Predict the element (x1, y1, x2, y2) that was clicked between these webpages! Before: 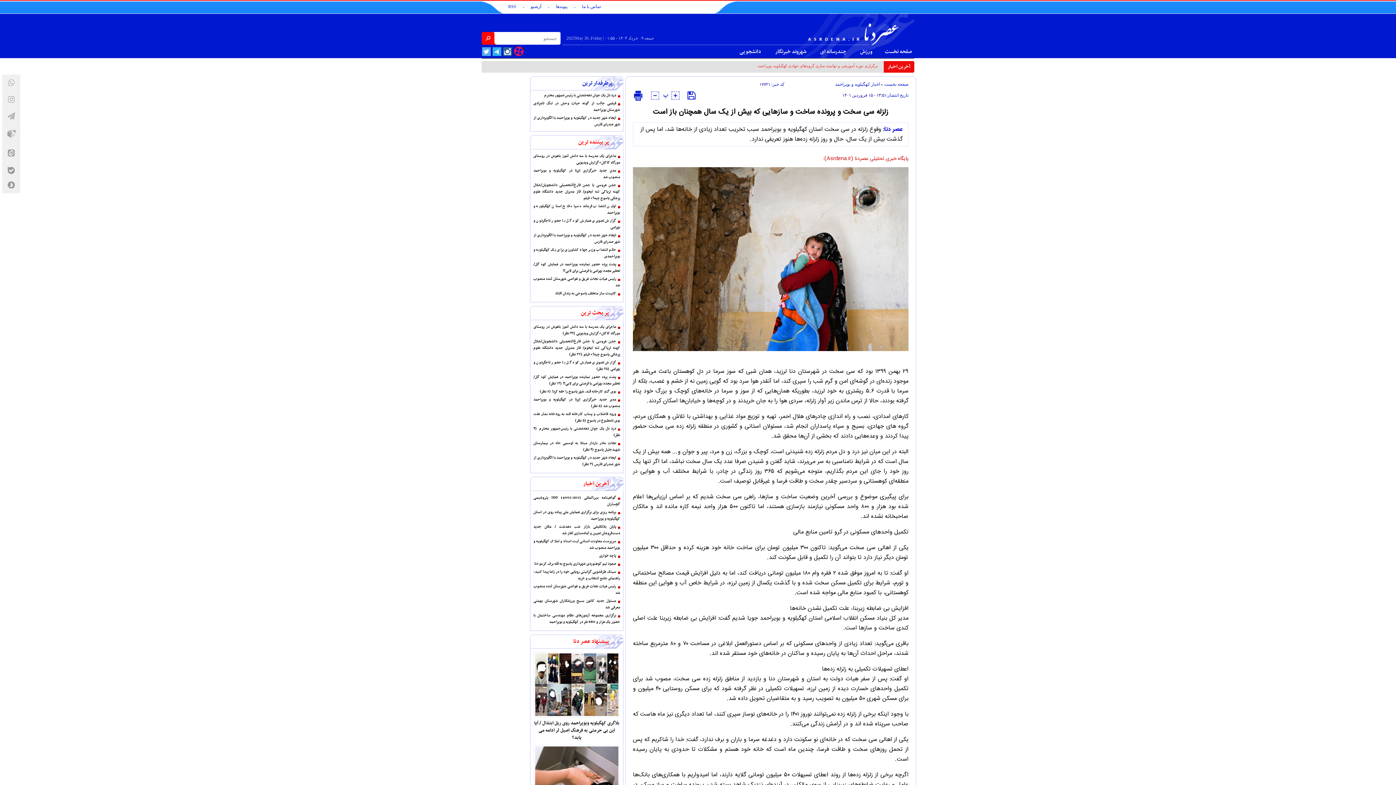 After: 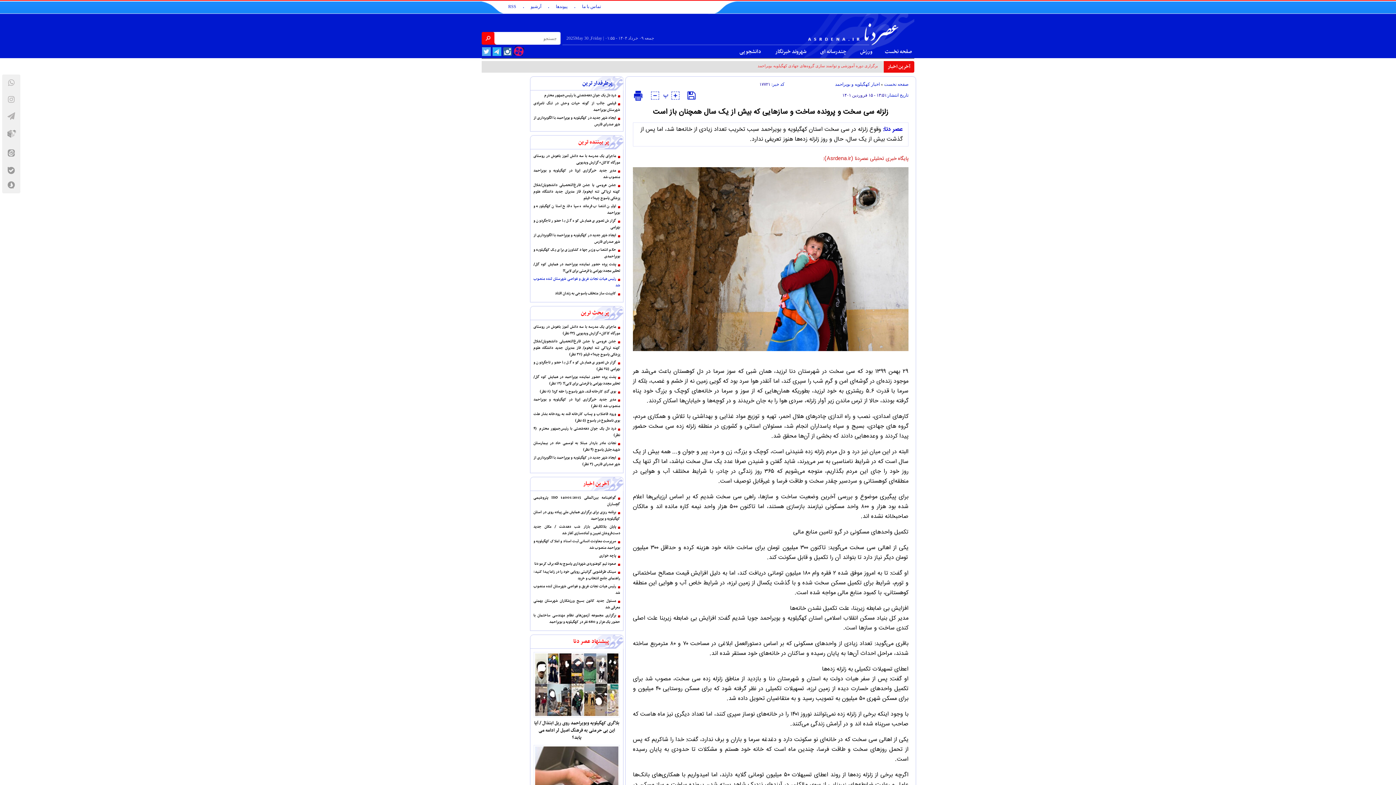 Action: bbox: (533, 276, 620, 289) label: رئیس هیات نجات غریق و غواصی شهرستان لنده منصوب شد